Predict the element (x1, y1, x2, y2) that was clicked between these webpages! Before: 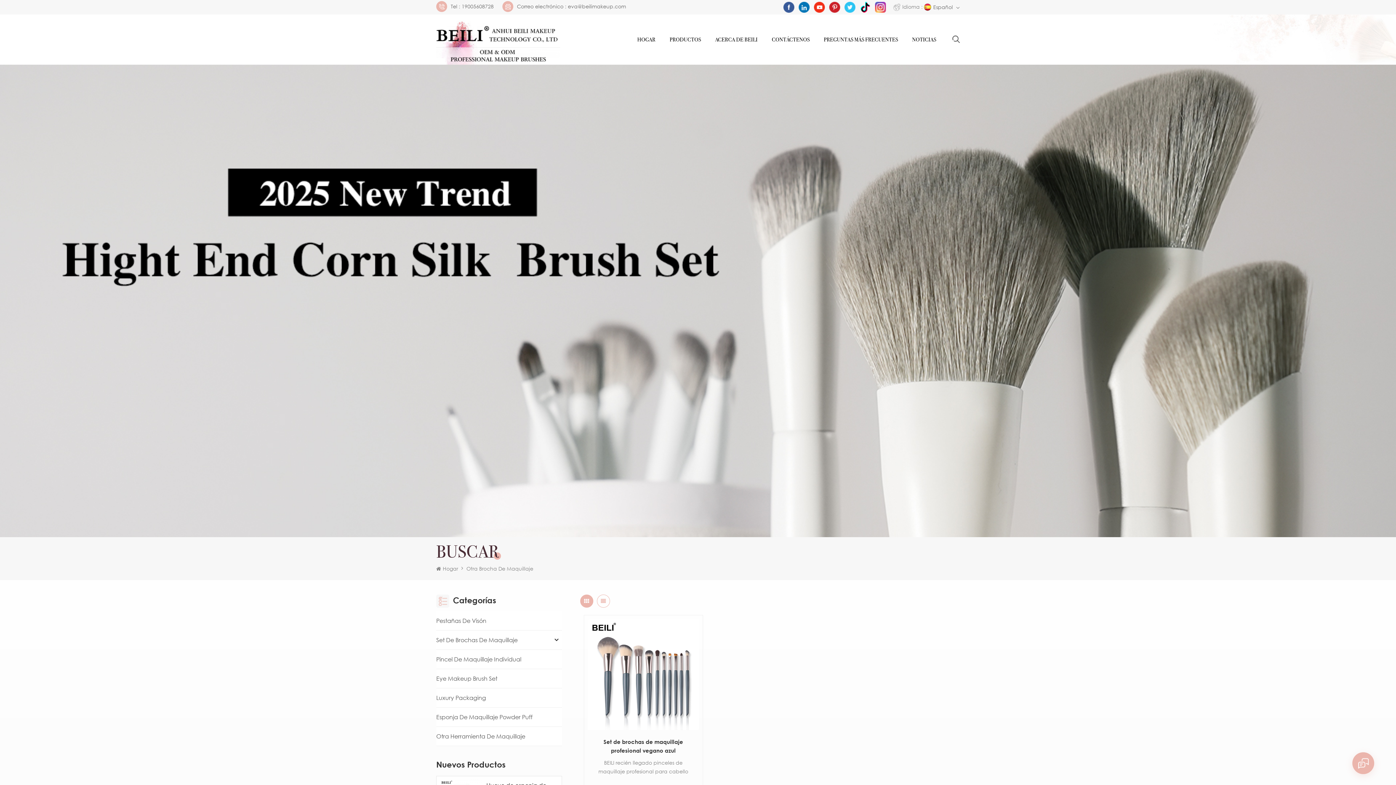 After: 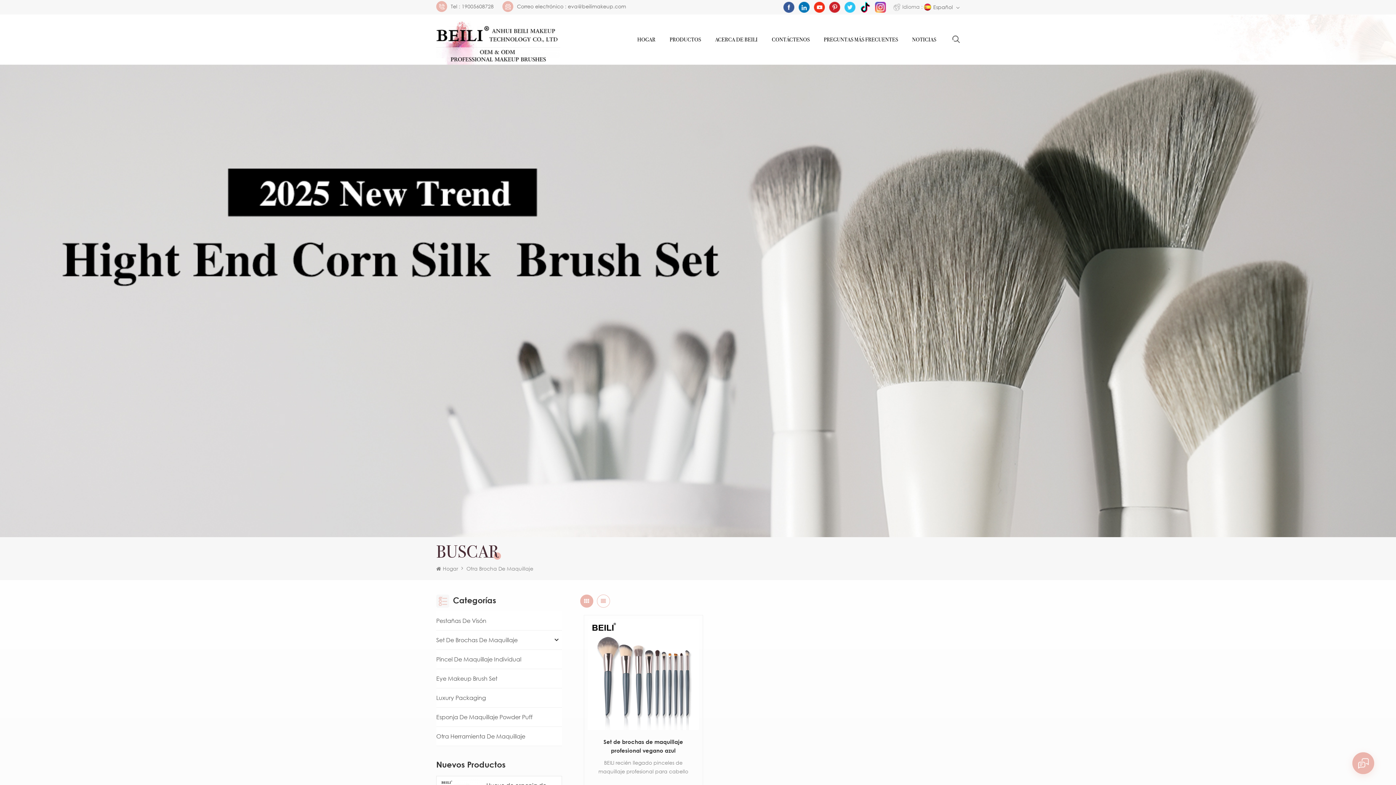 Action: bbox: (814, 3, 825, 9)